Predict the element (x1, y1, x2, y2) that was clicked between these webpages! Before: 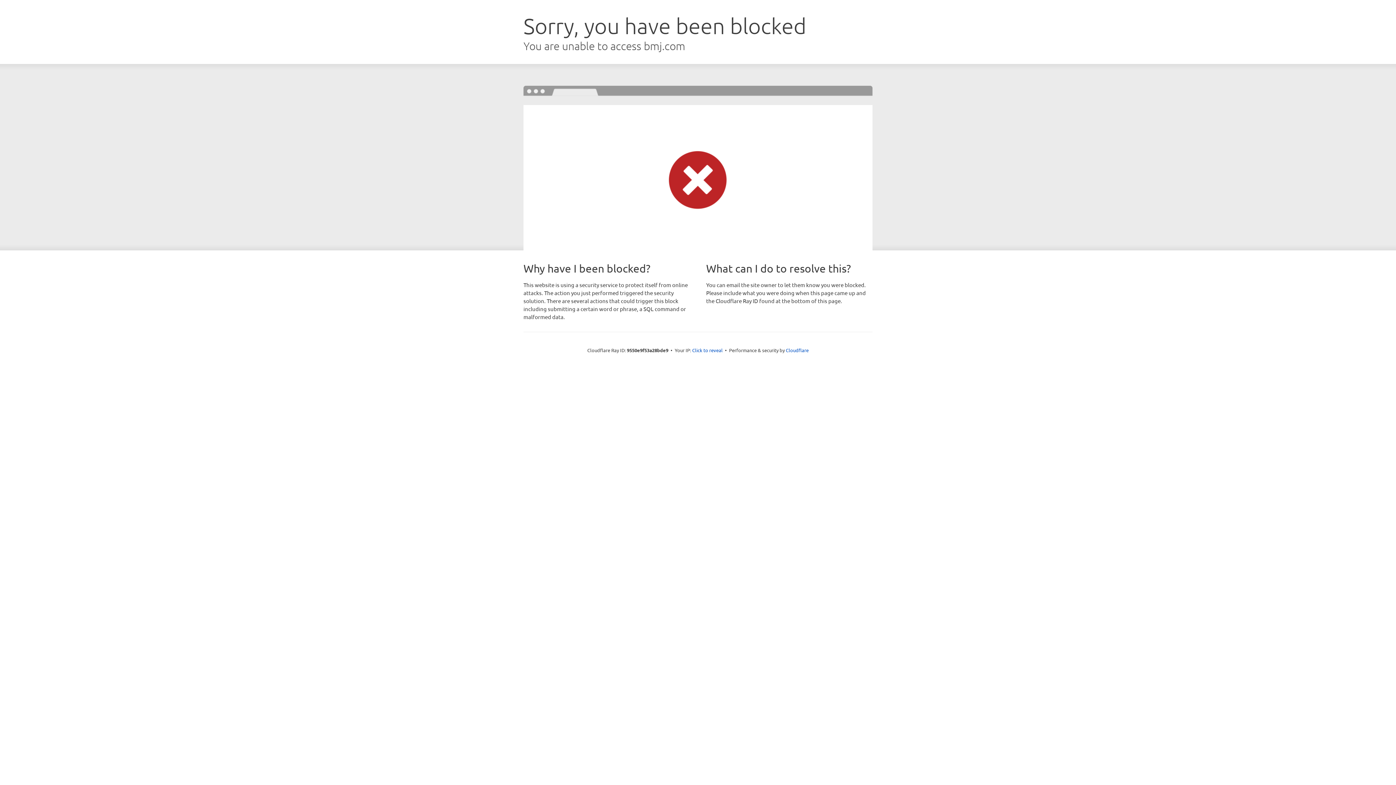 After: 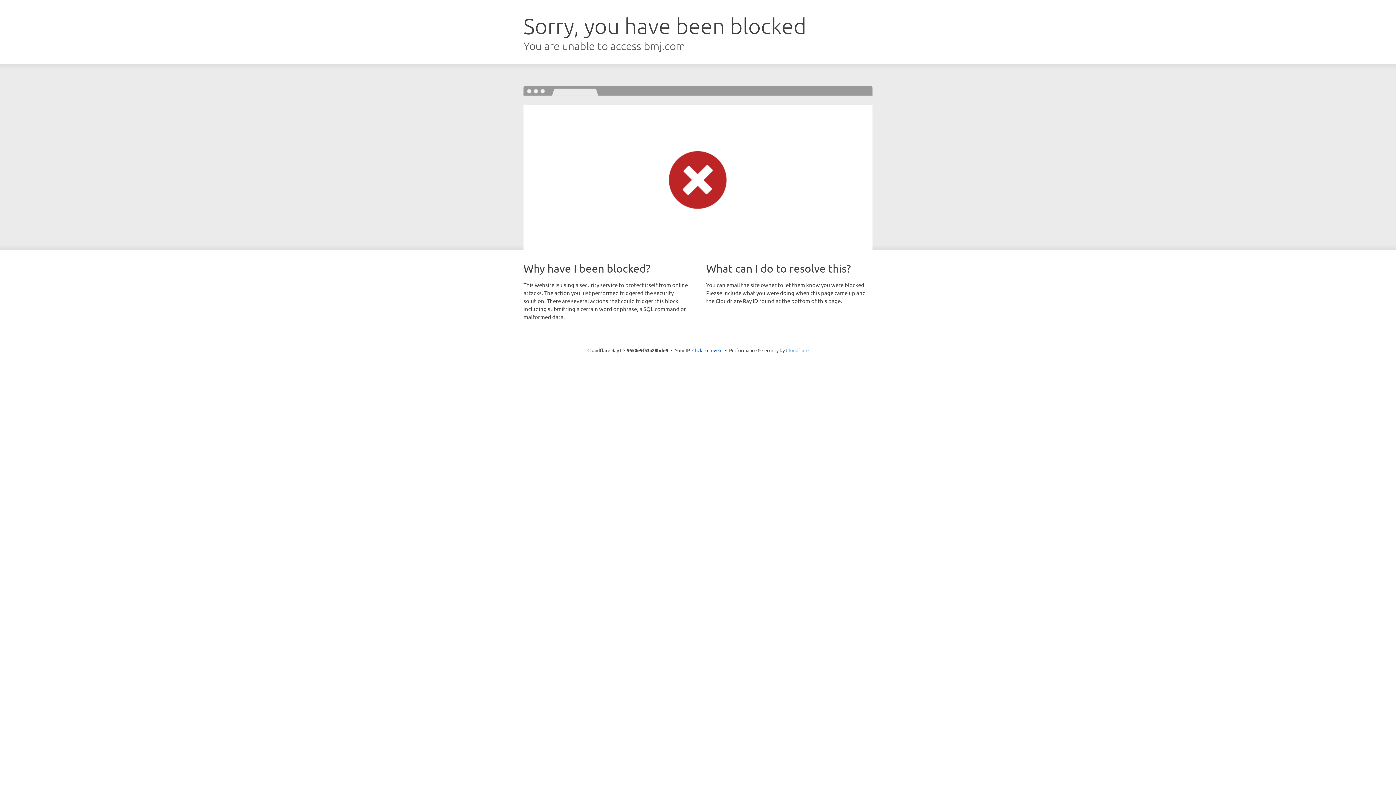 Action: label: Cloudflare bbox: (786, 347, 808, 353)